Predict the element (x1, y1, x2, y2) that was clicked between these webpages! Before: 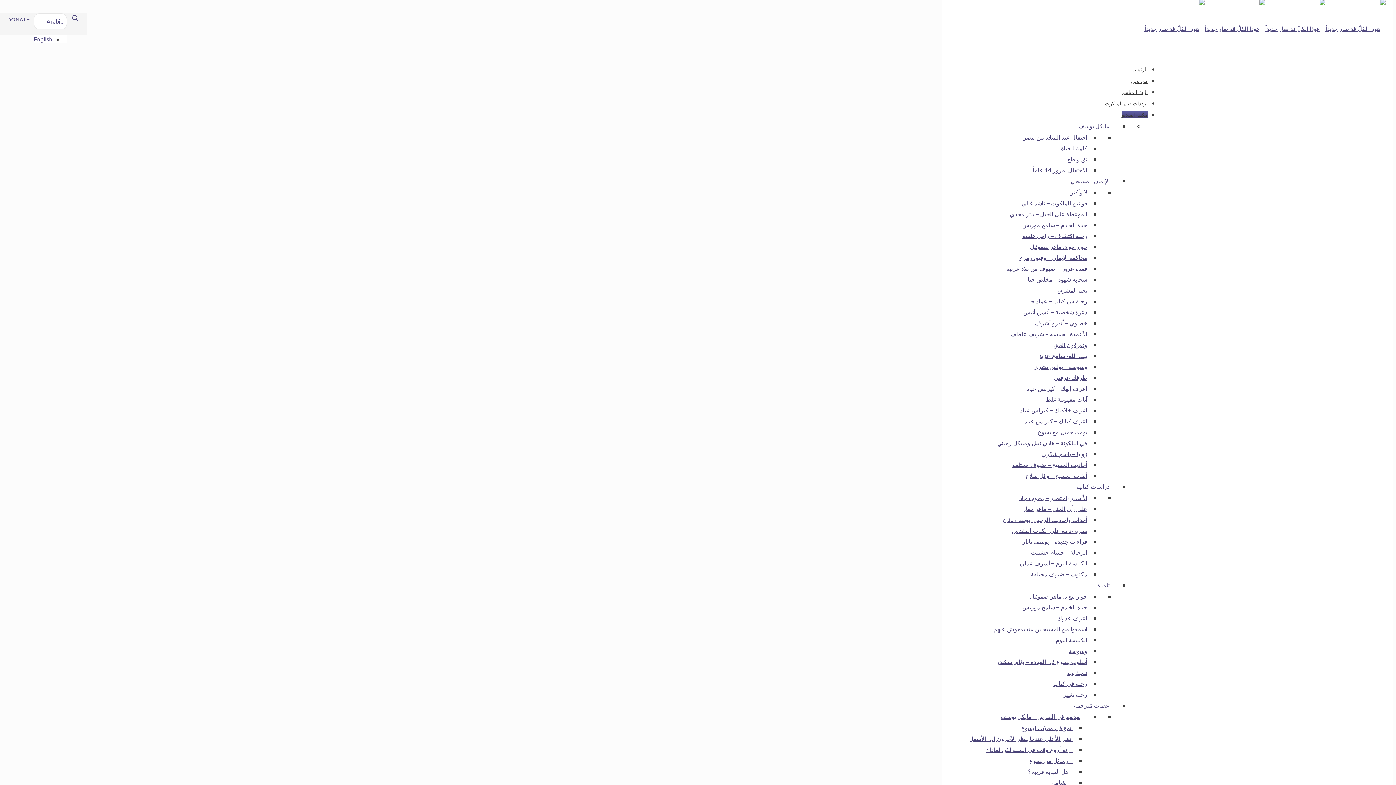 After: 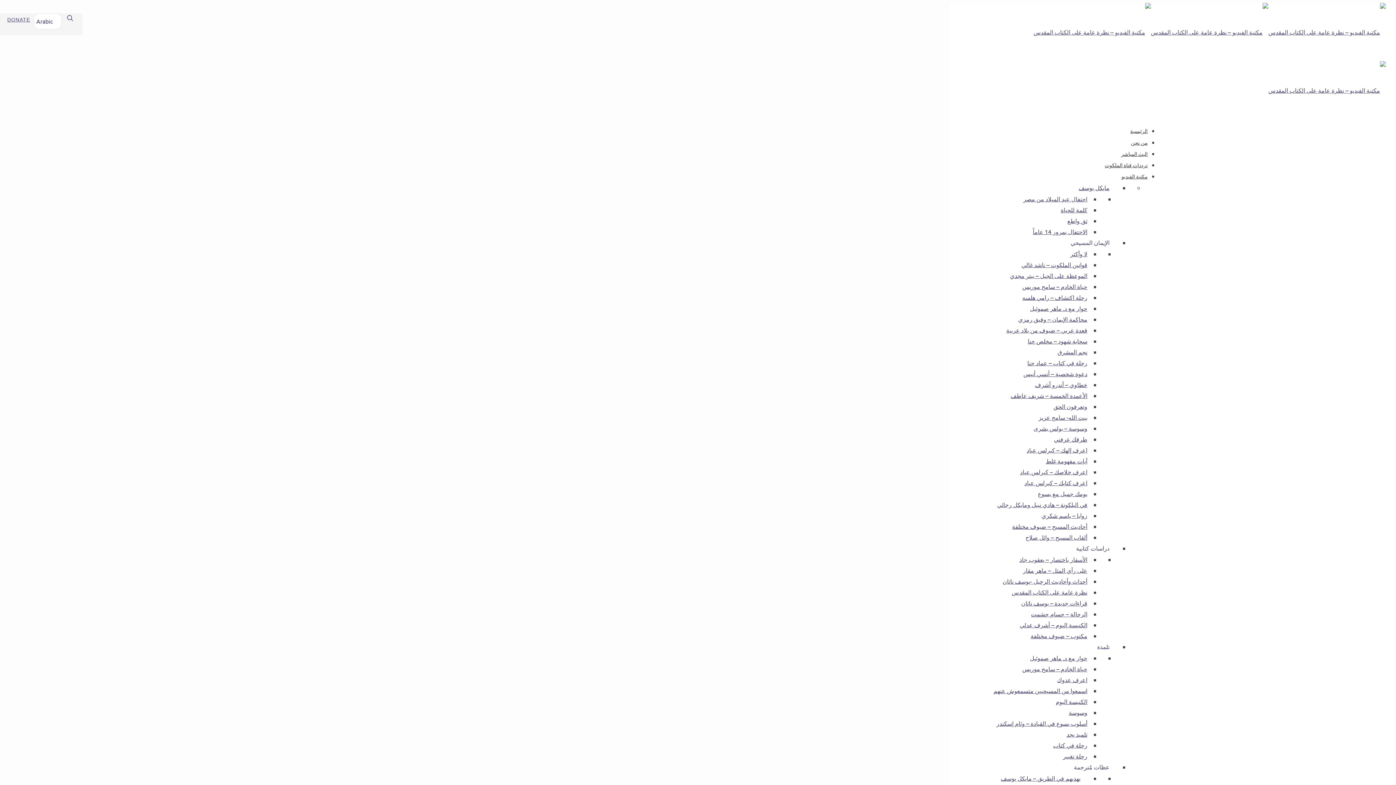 Action: label: نظرة عامة على الكتاب المقدس bbox: (1009, 628, 1089, 640)